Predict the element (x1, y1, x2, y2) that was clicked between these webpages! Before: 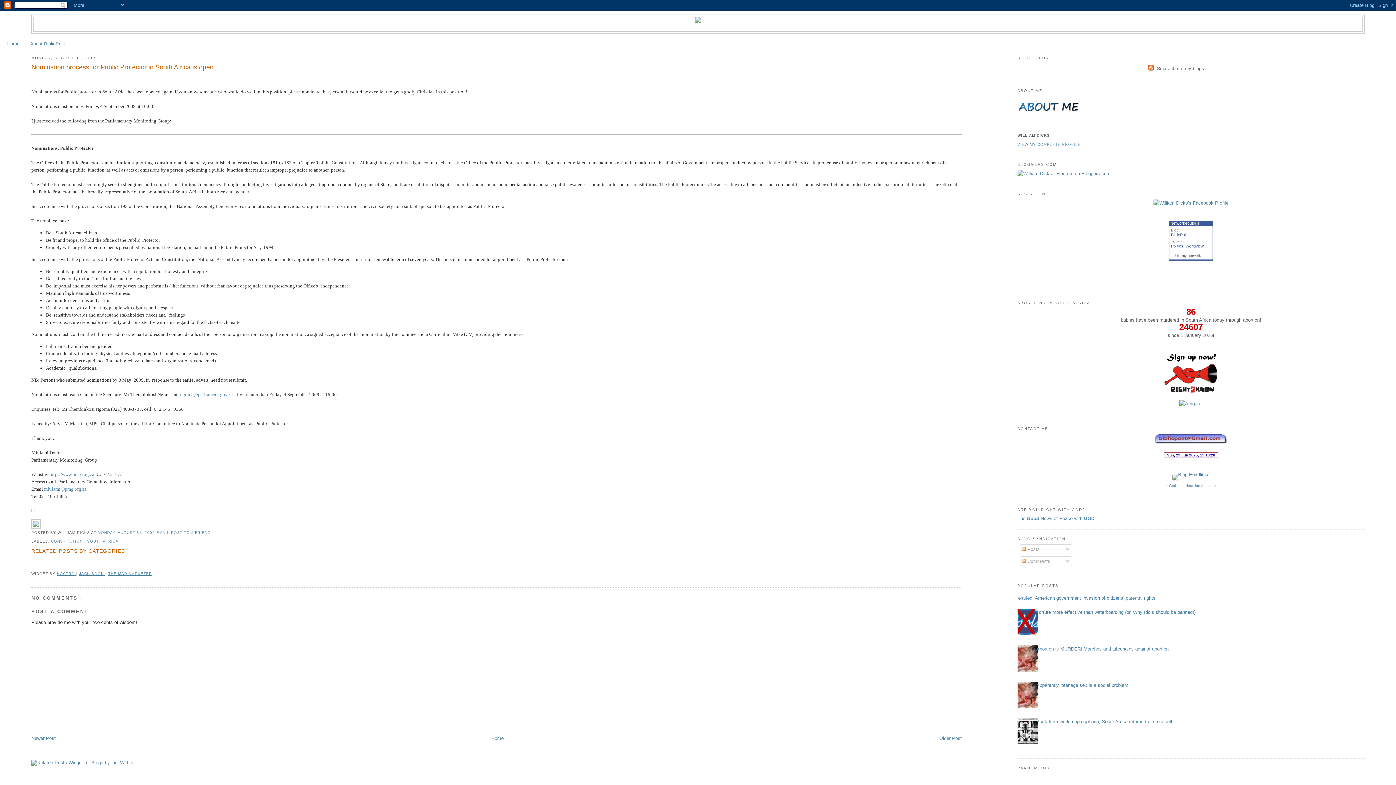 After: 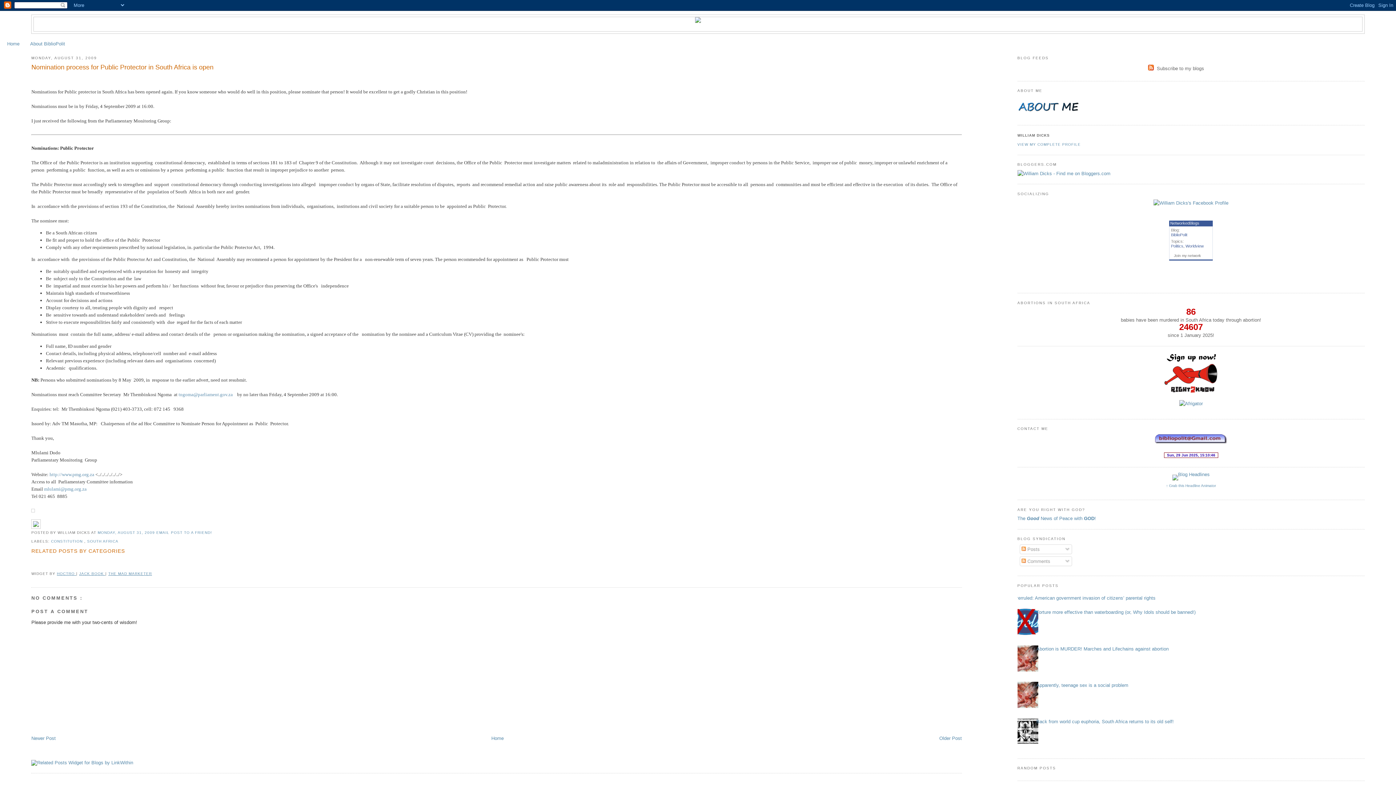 Action: bbox: (1164, 389, 1218, 394)